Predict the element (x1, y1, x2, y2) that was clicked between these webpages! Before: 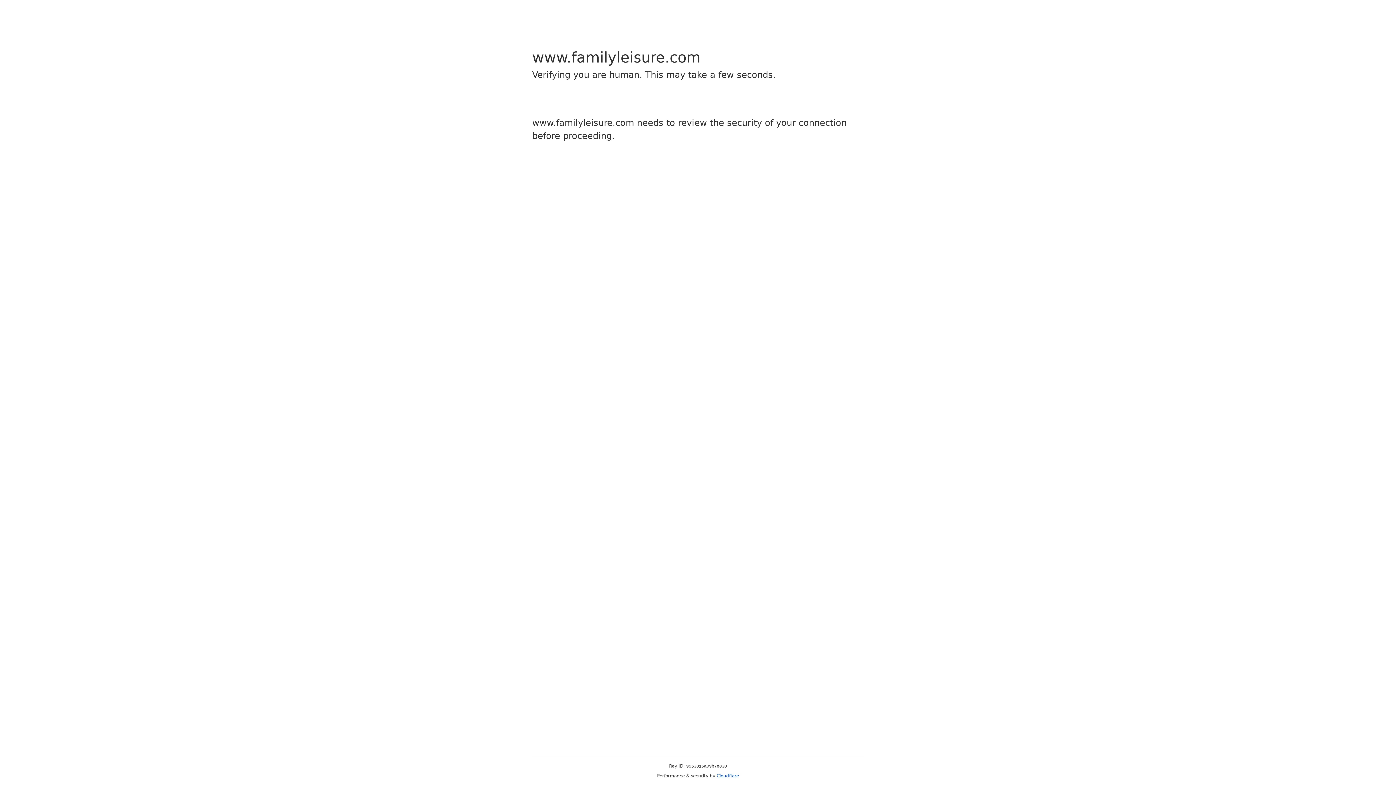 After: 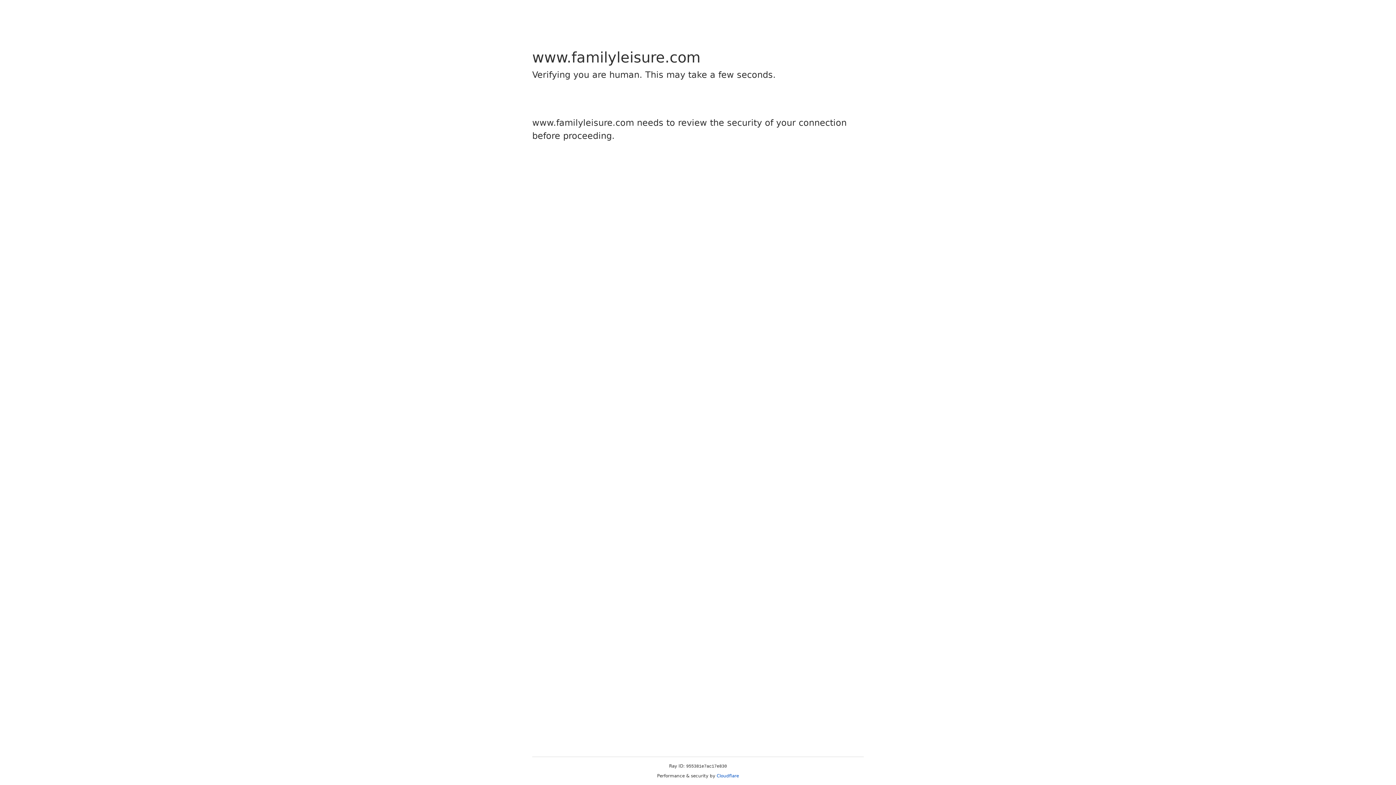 Action: label: Cloudflare bbox: (716, 773, 739, 778)